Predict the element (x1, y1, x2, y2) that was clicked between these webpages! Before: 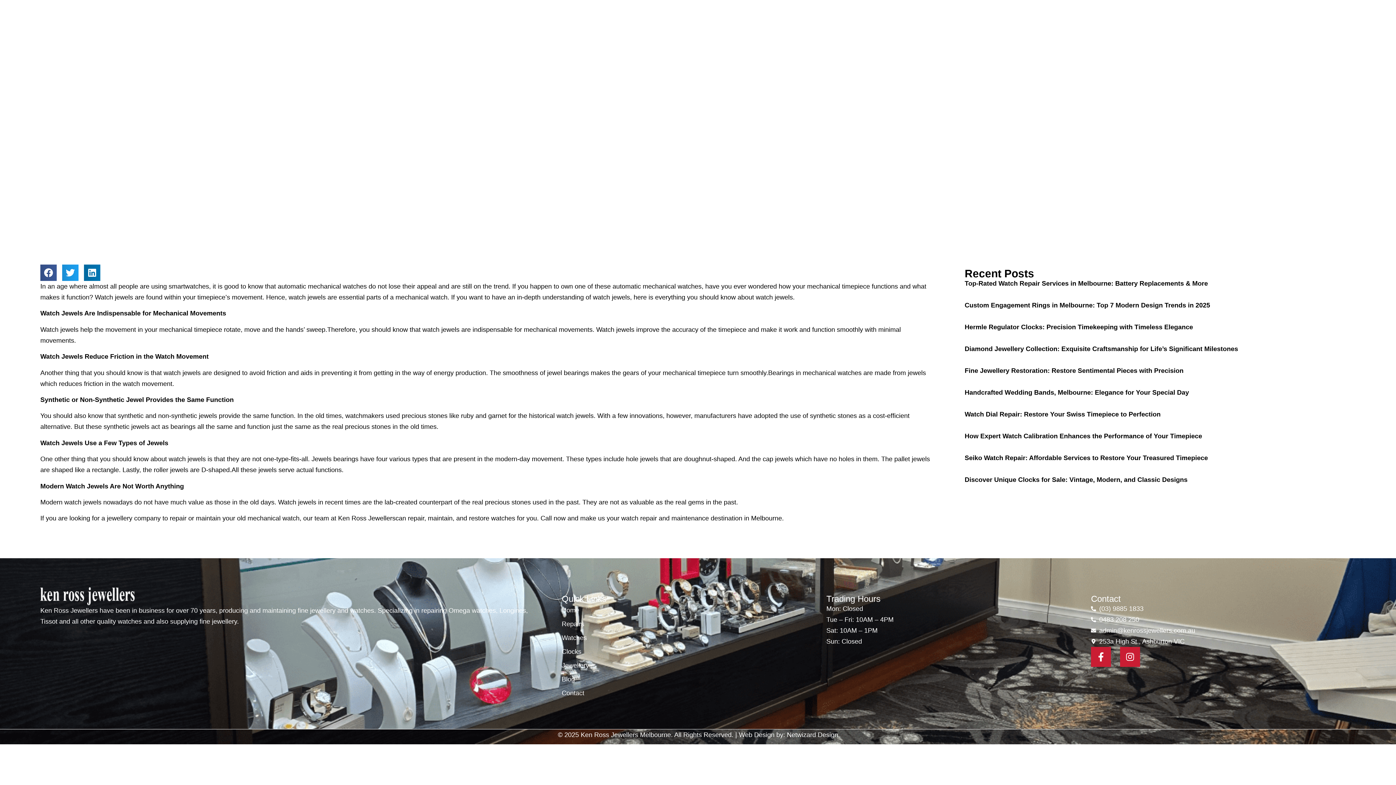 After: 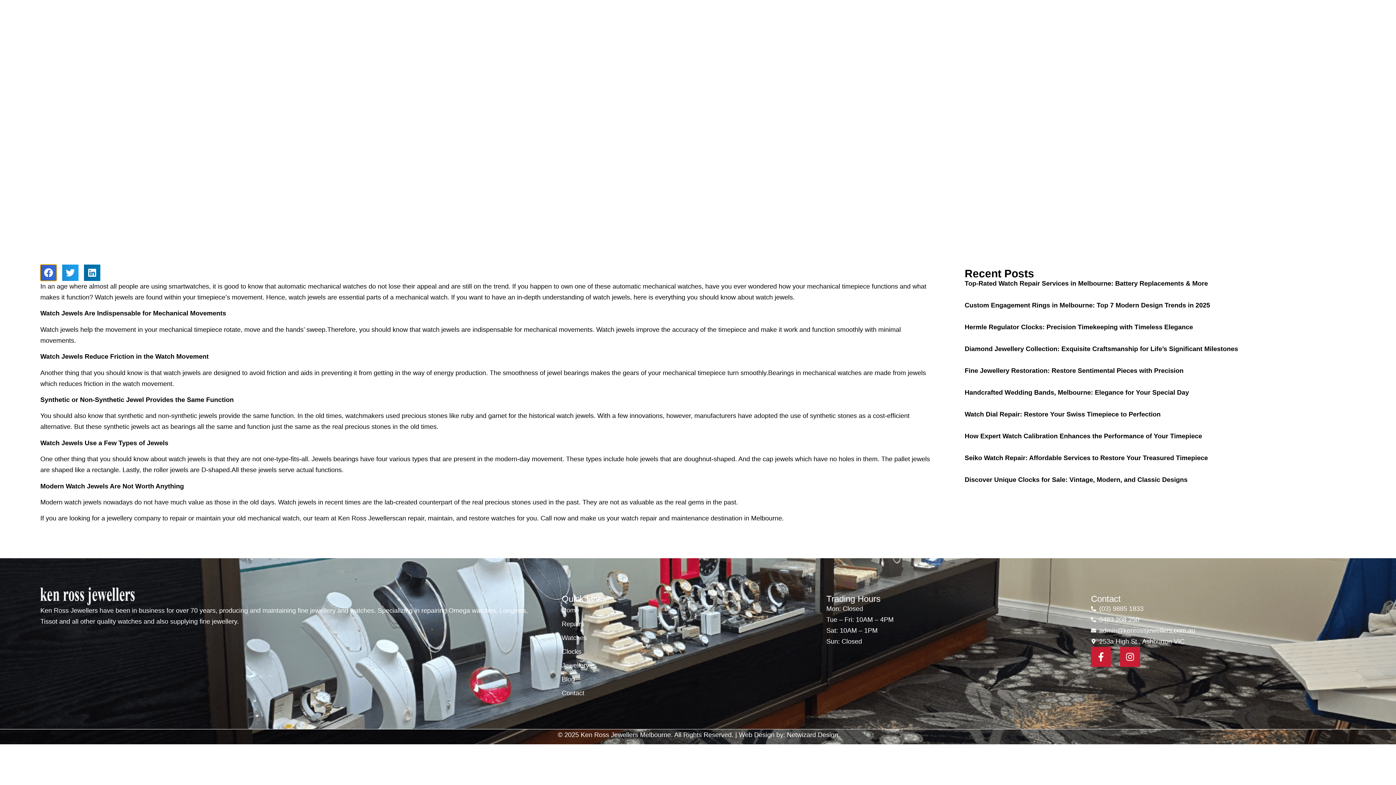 Action: bbox: (40, 264, 56, 281) label: Share on facebook